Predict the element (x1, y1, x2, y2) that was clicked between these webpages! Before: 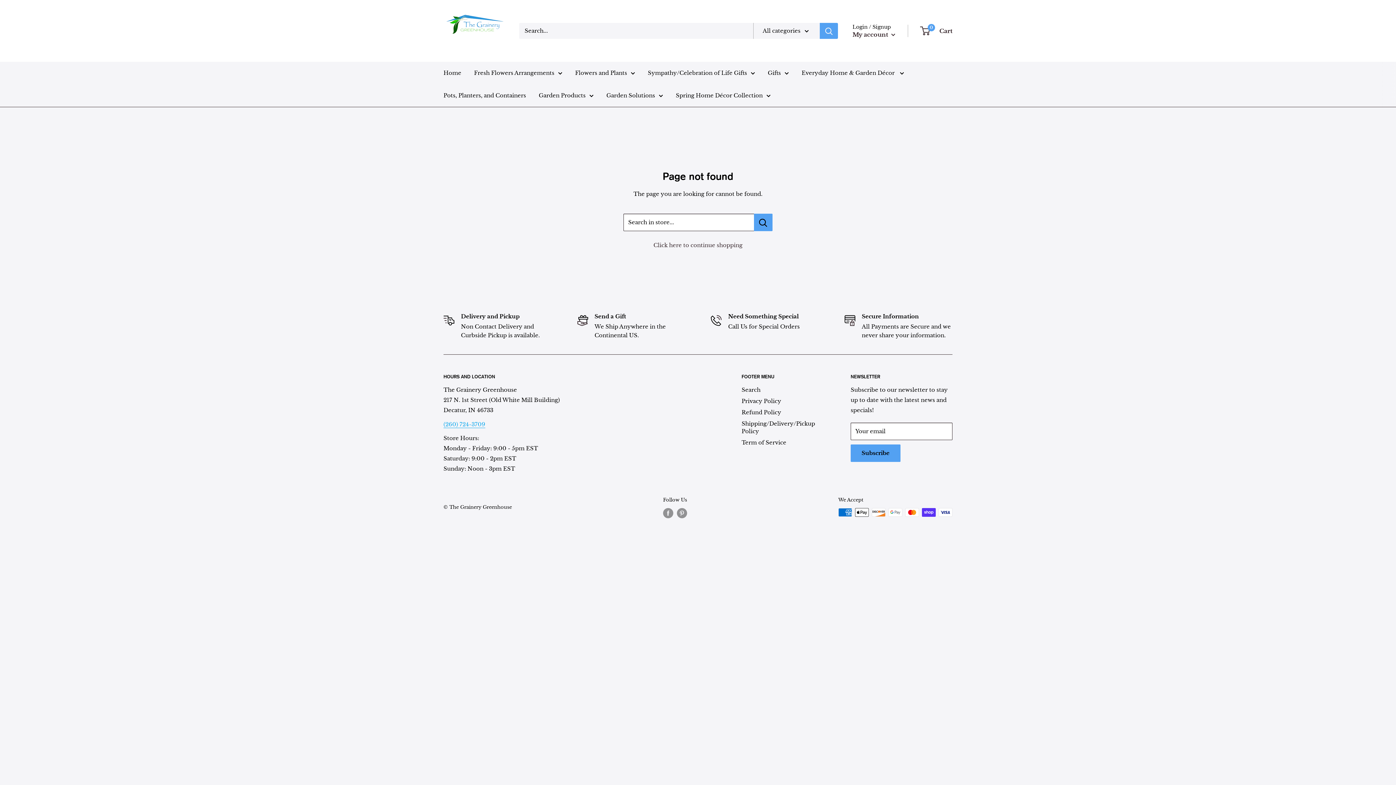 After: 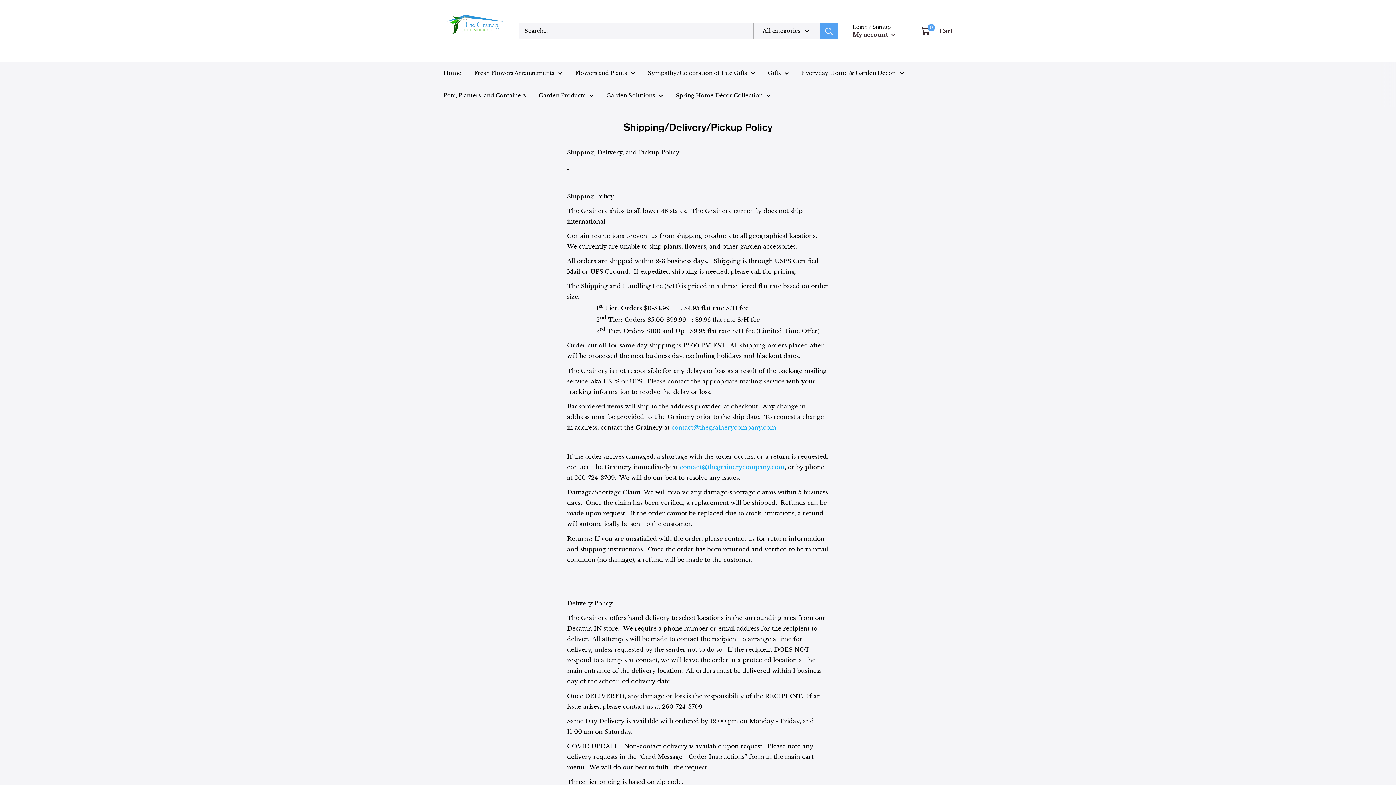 Action: bbox: (741, 418, 825, 437) label: Shipping/Delivery/Pickup Policy